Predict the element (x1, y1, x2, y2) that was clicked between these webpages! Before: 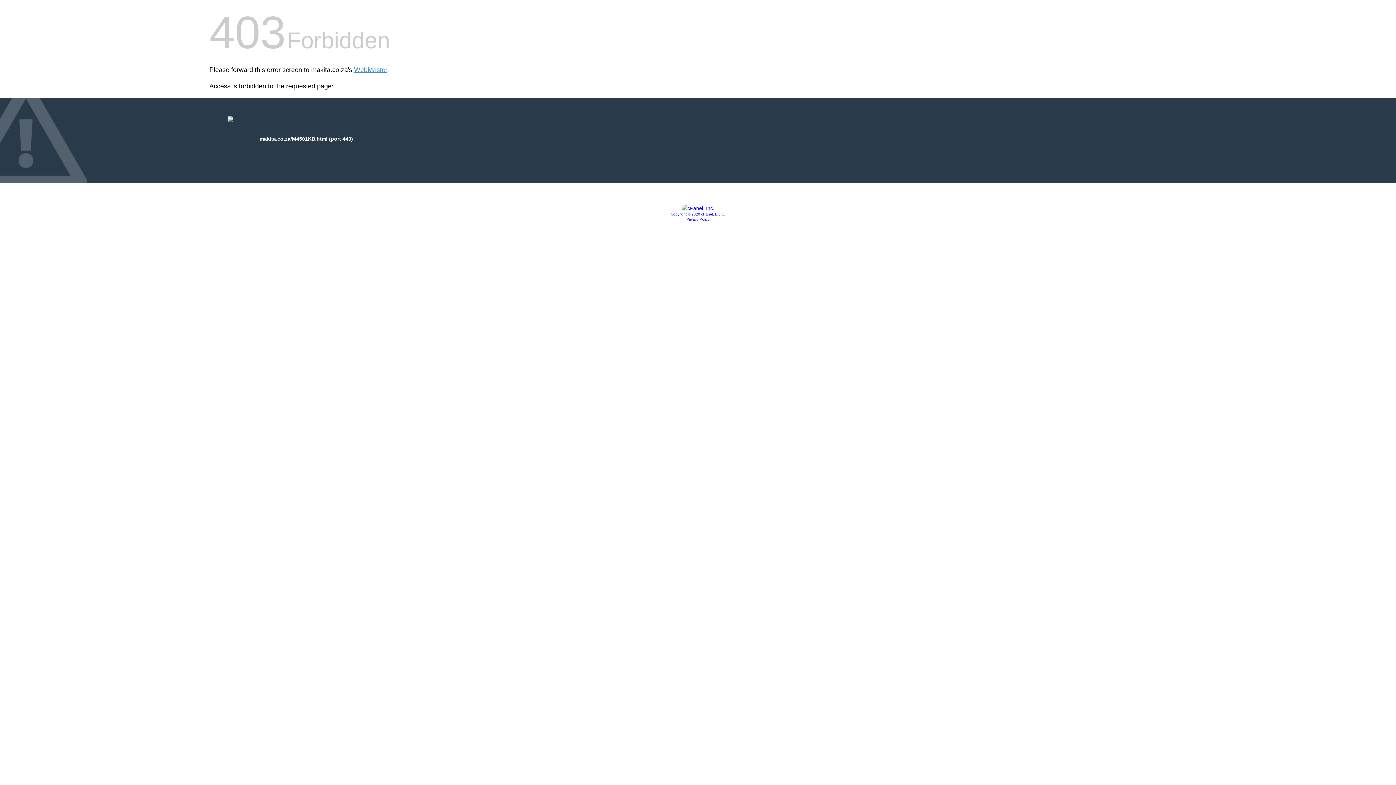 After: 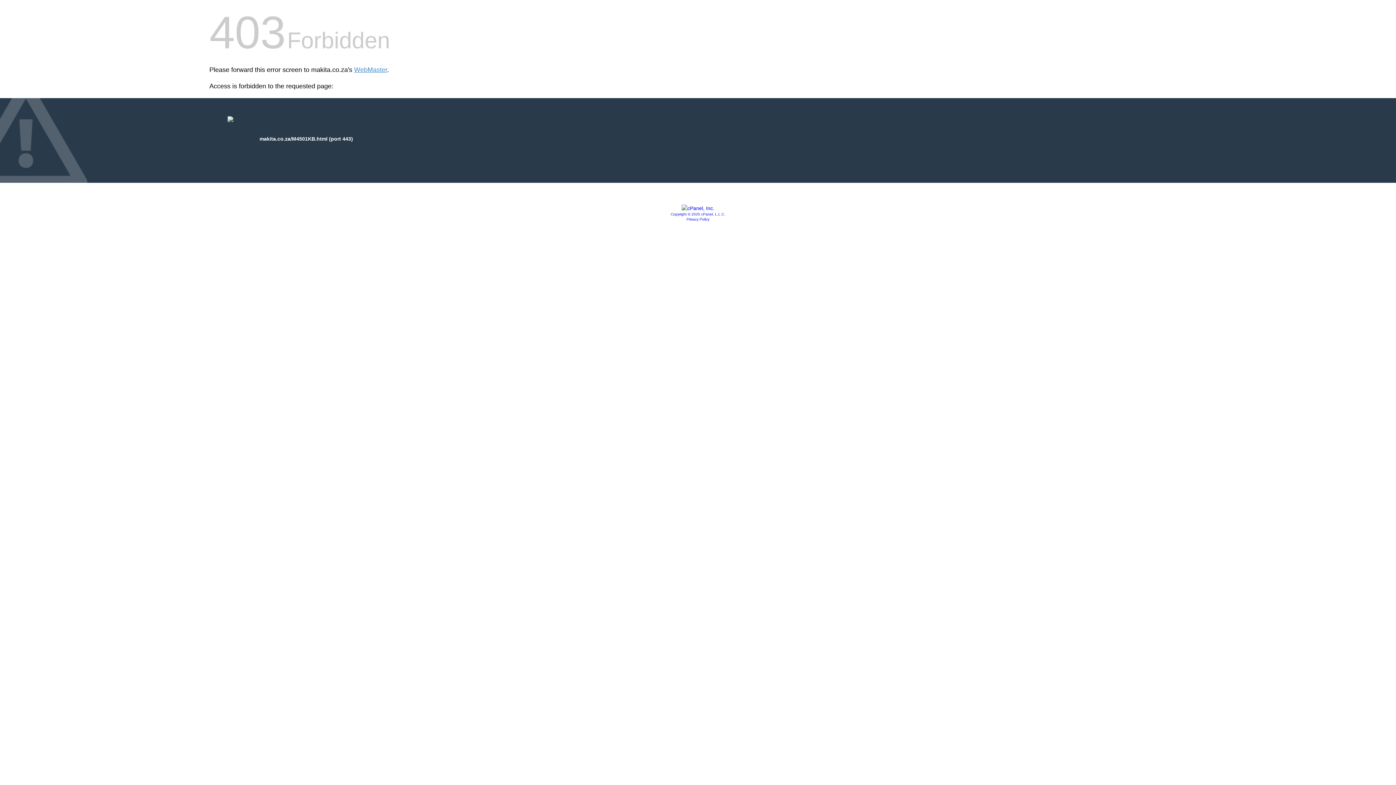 Action: bbox: (670, 212, 725, 216) label: Copyright © 2020 cPanel, L.L.C.